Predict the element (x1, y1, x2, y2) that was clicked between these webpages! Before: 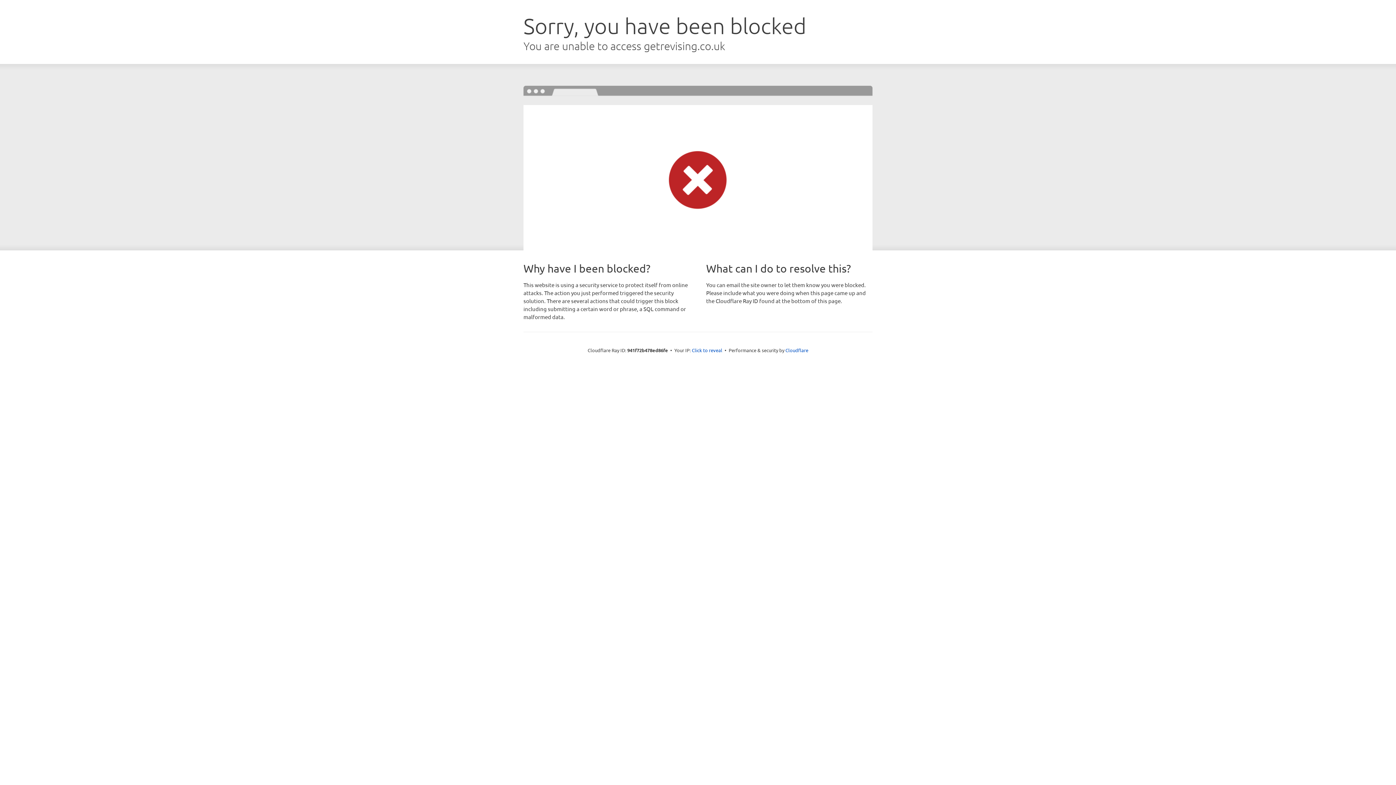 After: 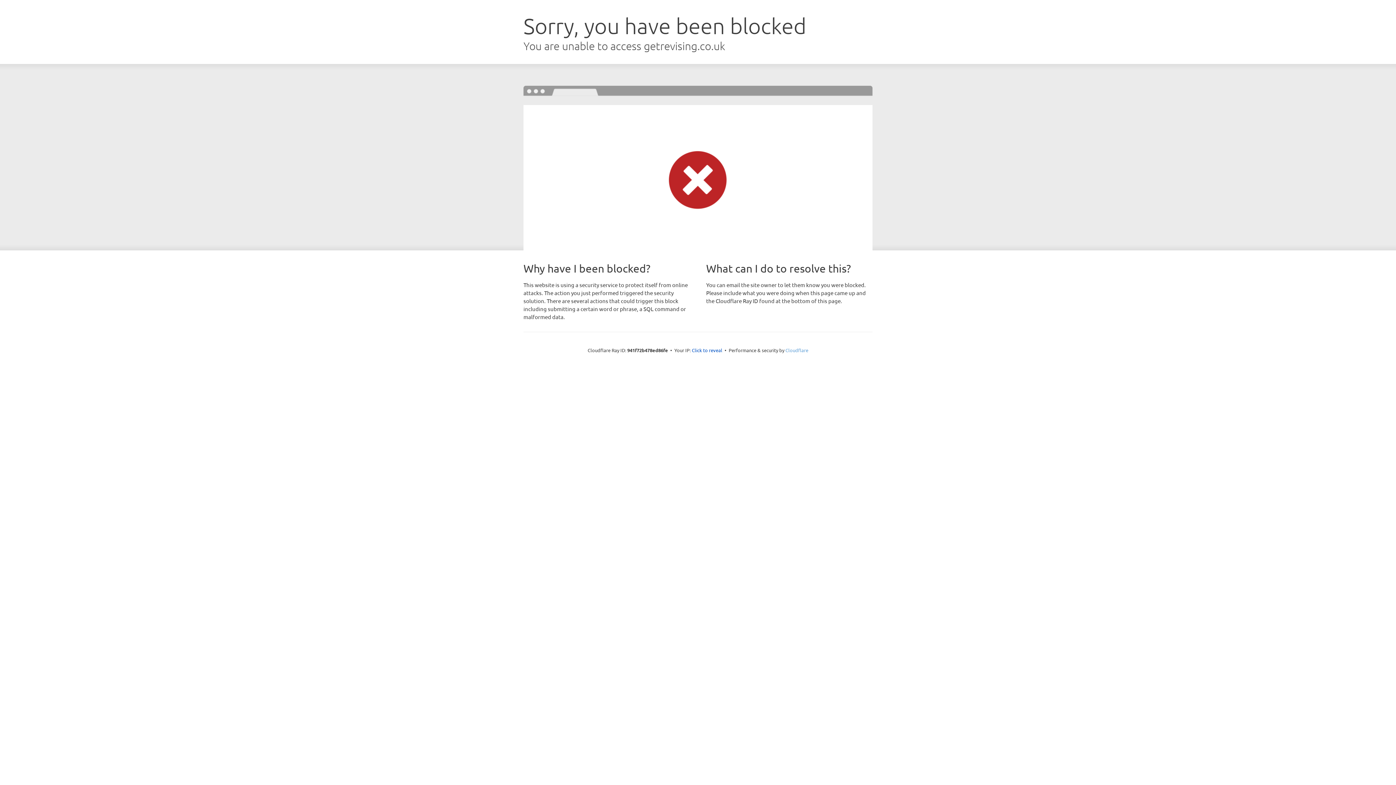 Action: bbox: (785, 347, 808, 353) label: Cloudflare